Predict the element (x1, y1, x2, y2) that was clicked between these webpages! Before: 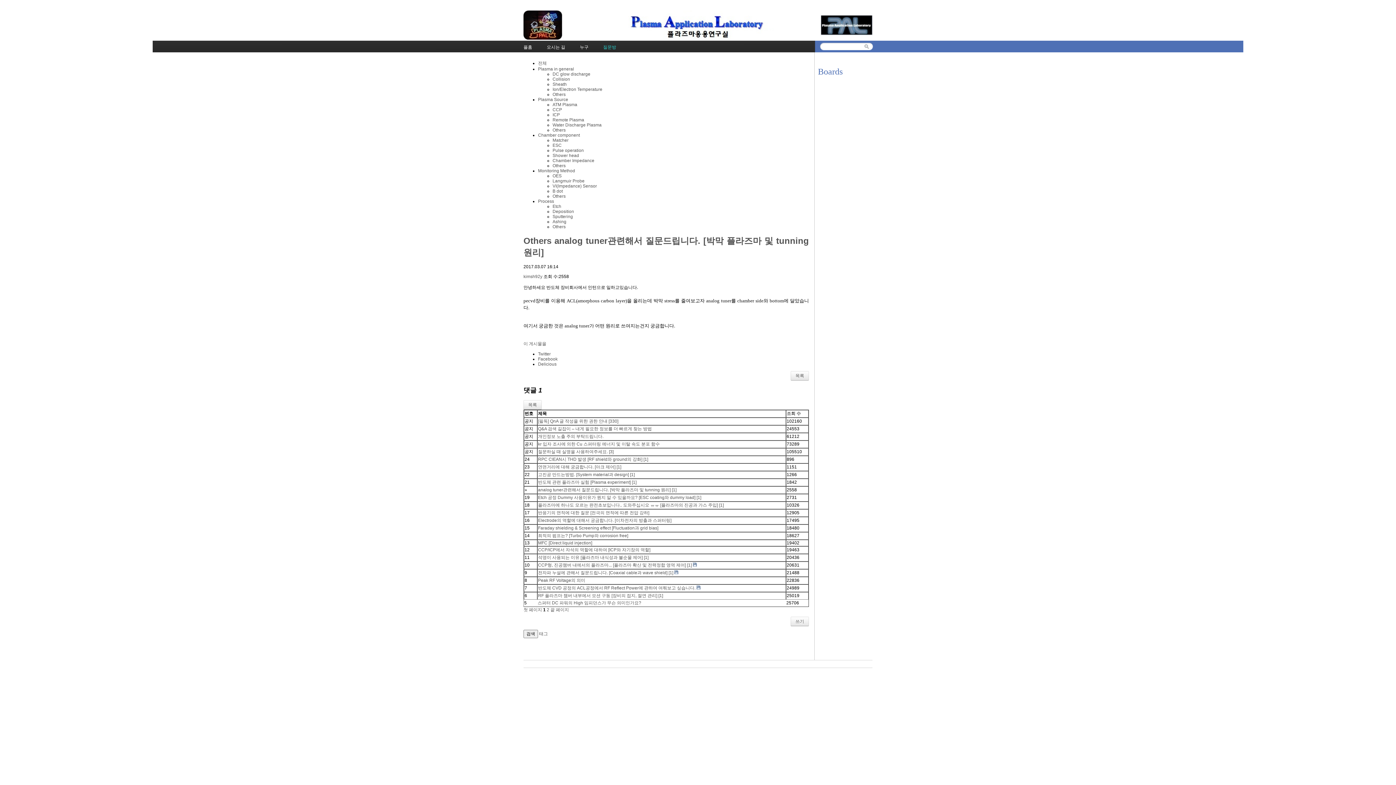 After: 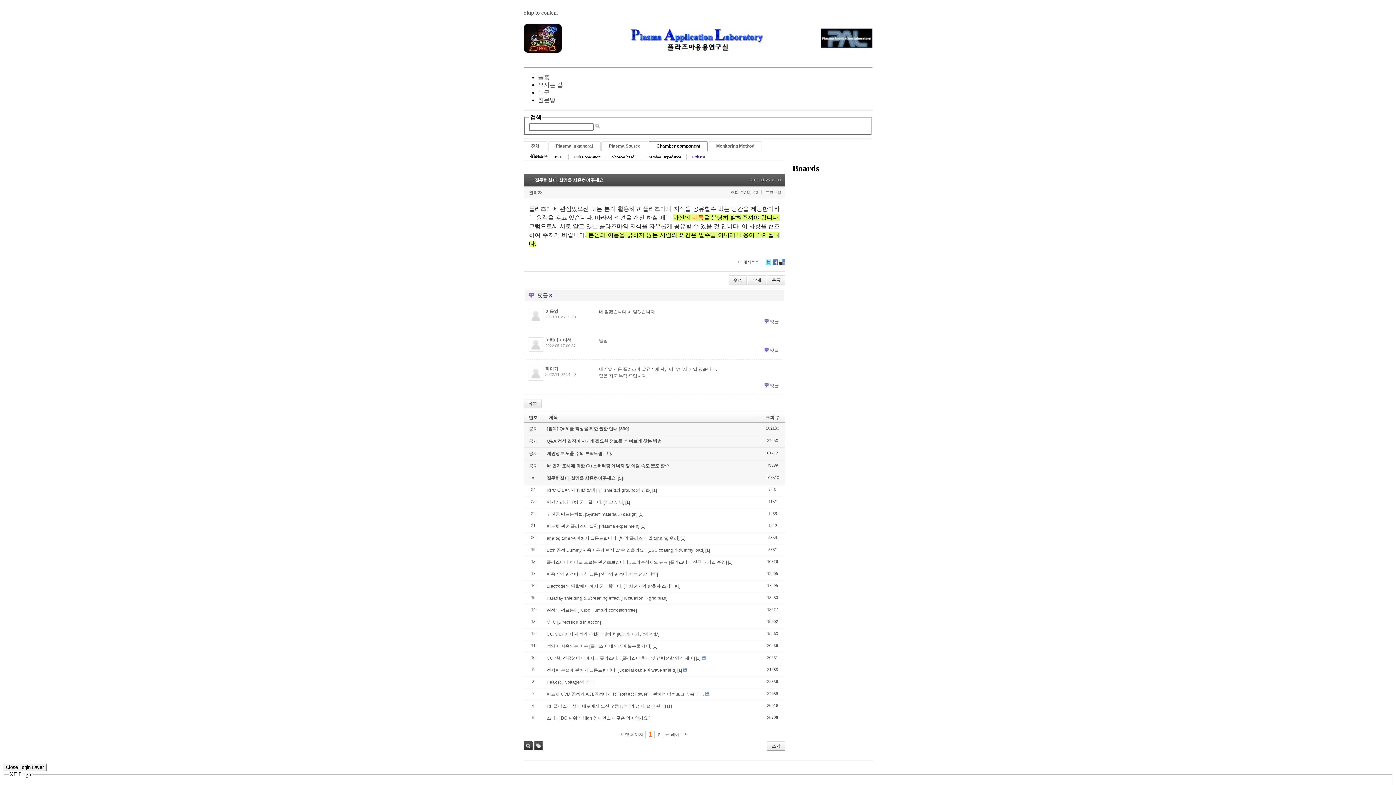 Action: bbox: (538, 449, 609, 454) label: 질문하실 때 실명을 사용하여주세요. 